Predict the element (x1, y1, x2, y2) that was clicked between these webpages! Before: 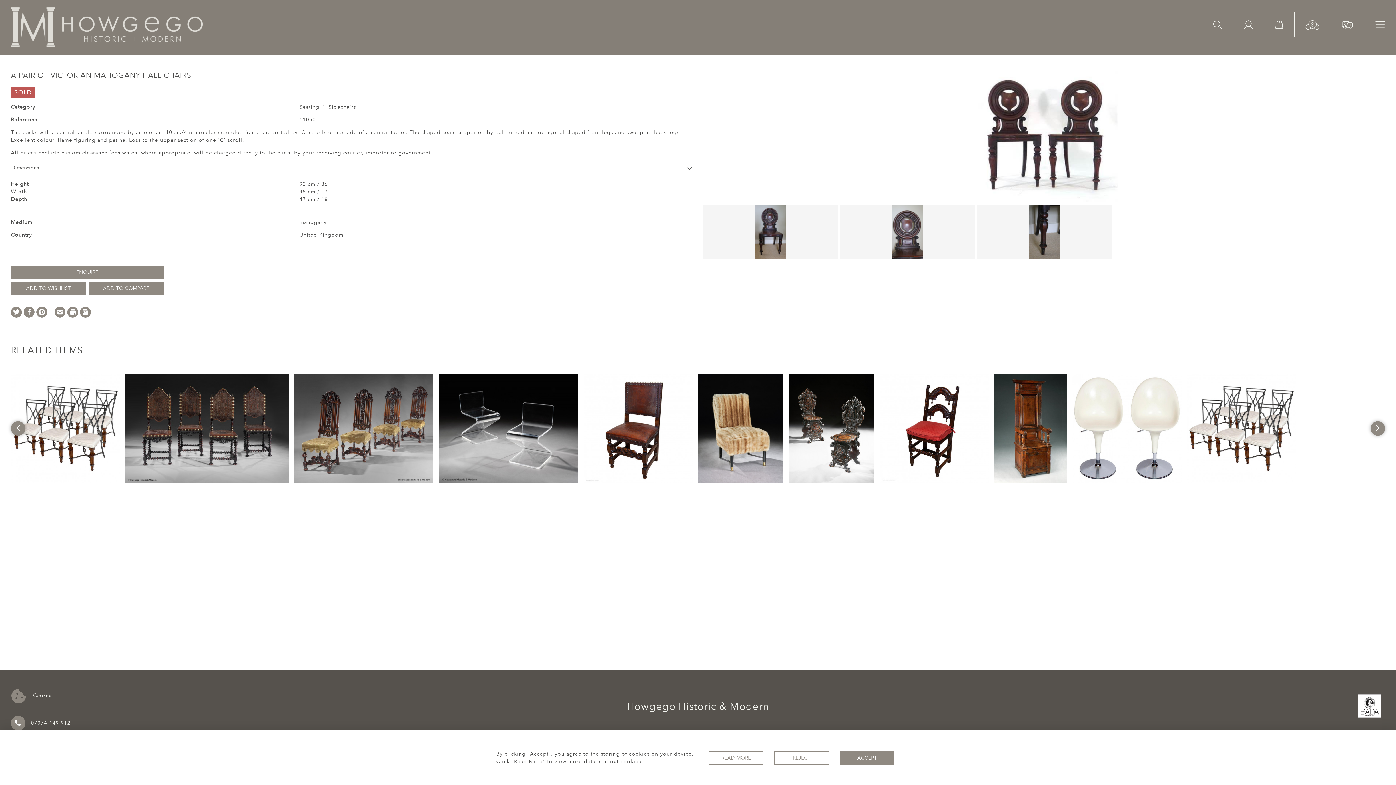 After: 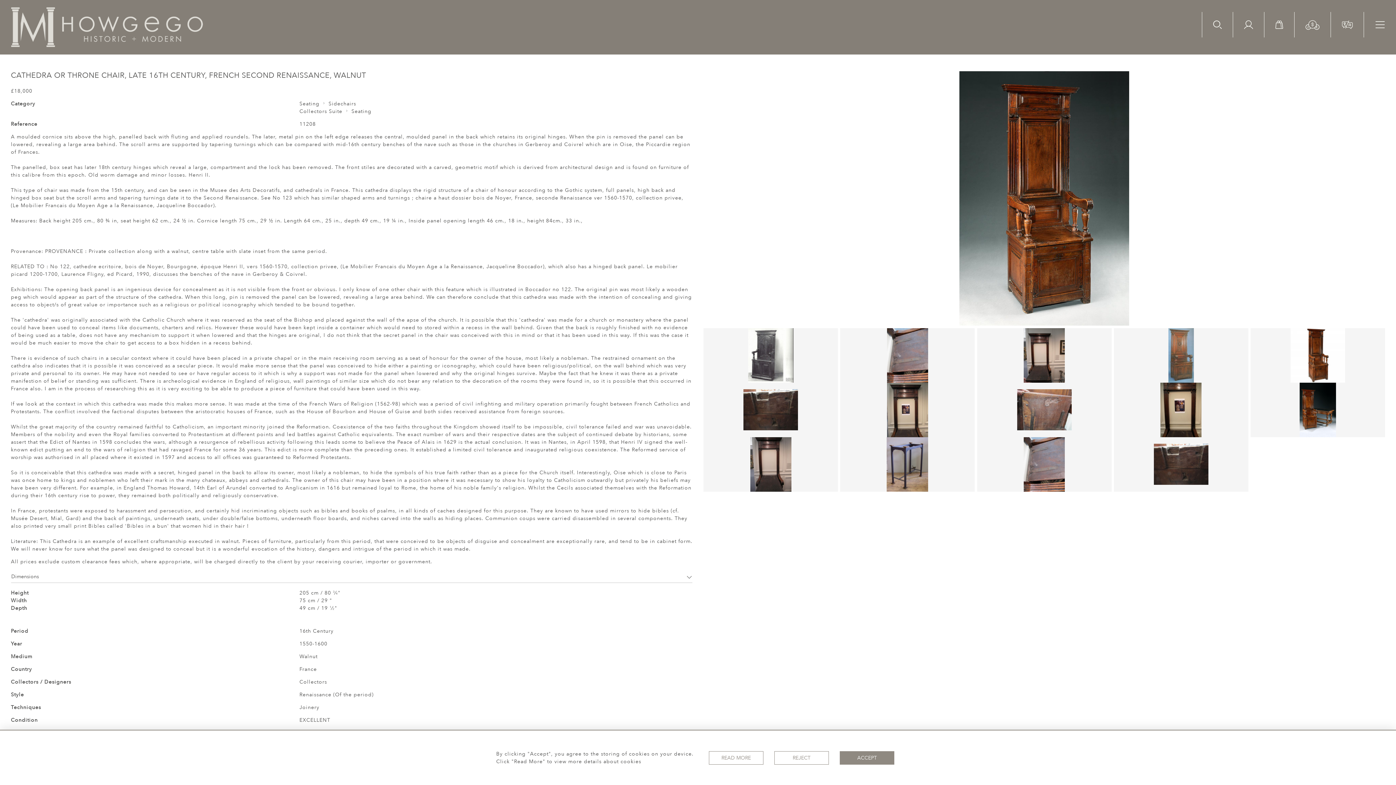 Action: bbox: (994, 374, 1067, 483) label: CATHEDRA OR THRONE CHAIR, LATE 16TH CENTURY, FRENCH SECOND RENAISSANCE, WALNUT

PRICE: £18,000